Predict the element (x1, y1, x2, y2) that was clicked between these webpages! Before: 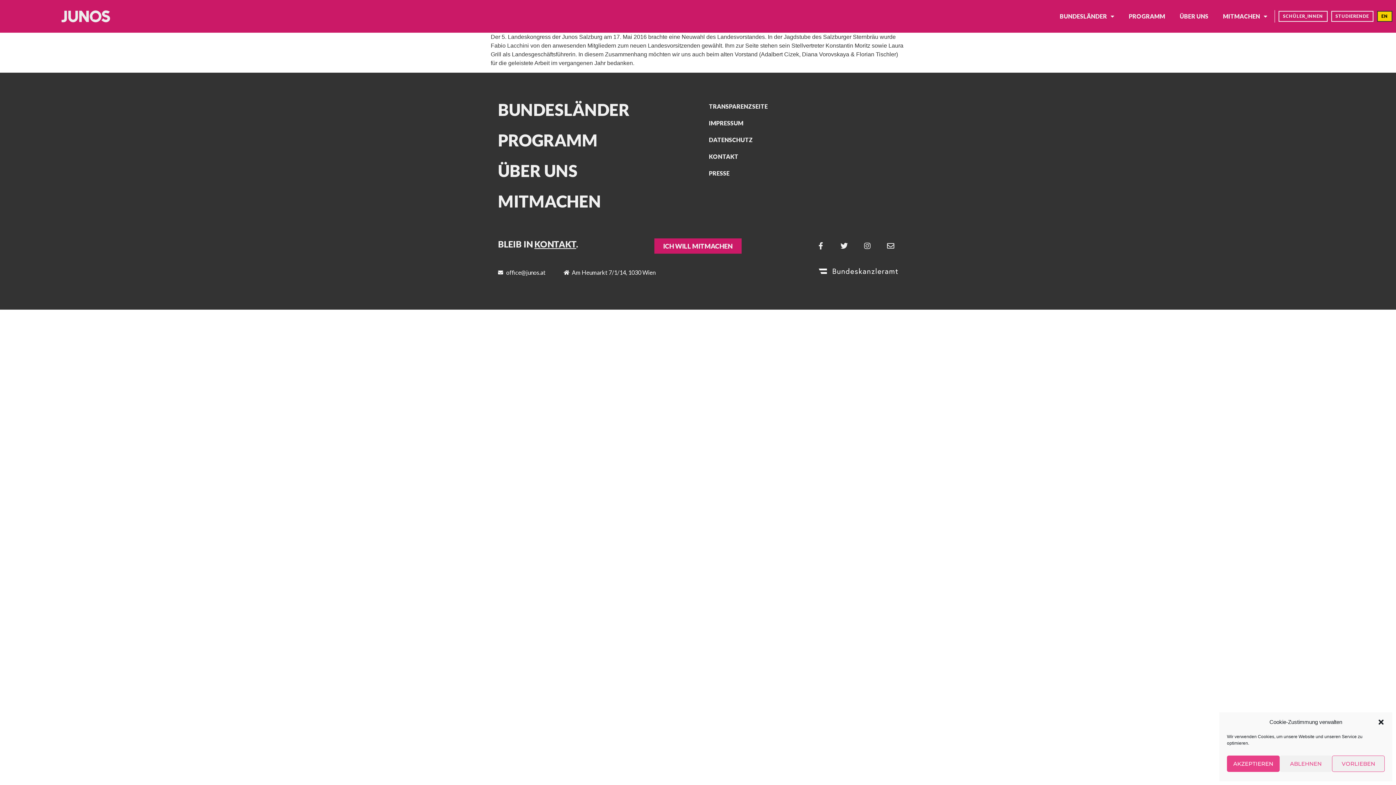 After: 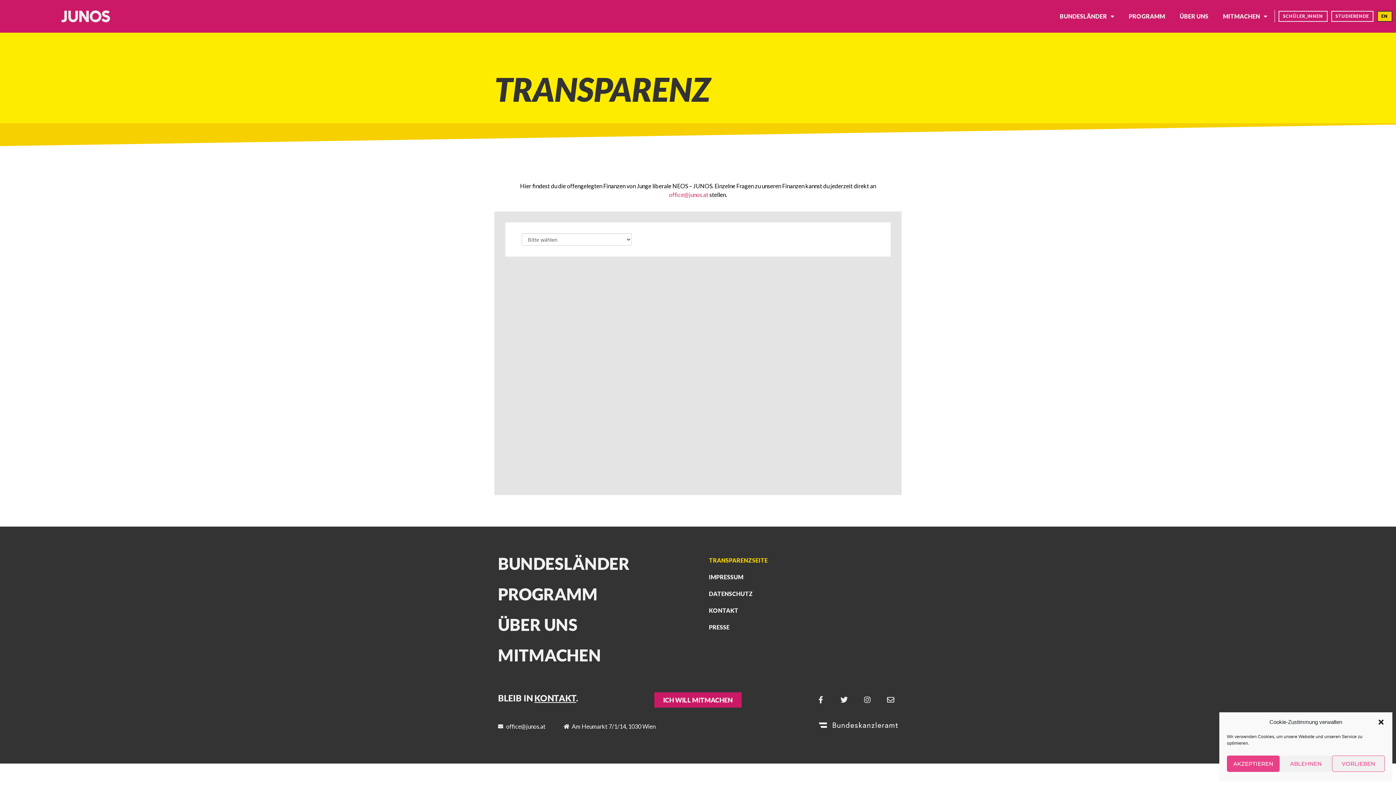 Action: label: TRANSPARENZSEITE bbox: (701, 98, 898, 115)